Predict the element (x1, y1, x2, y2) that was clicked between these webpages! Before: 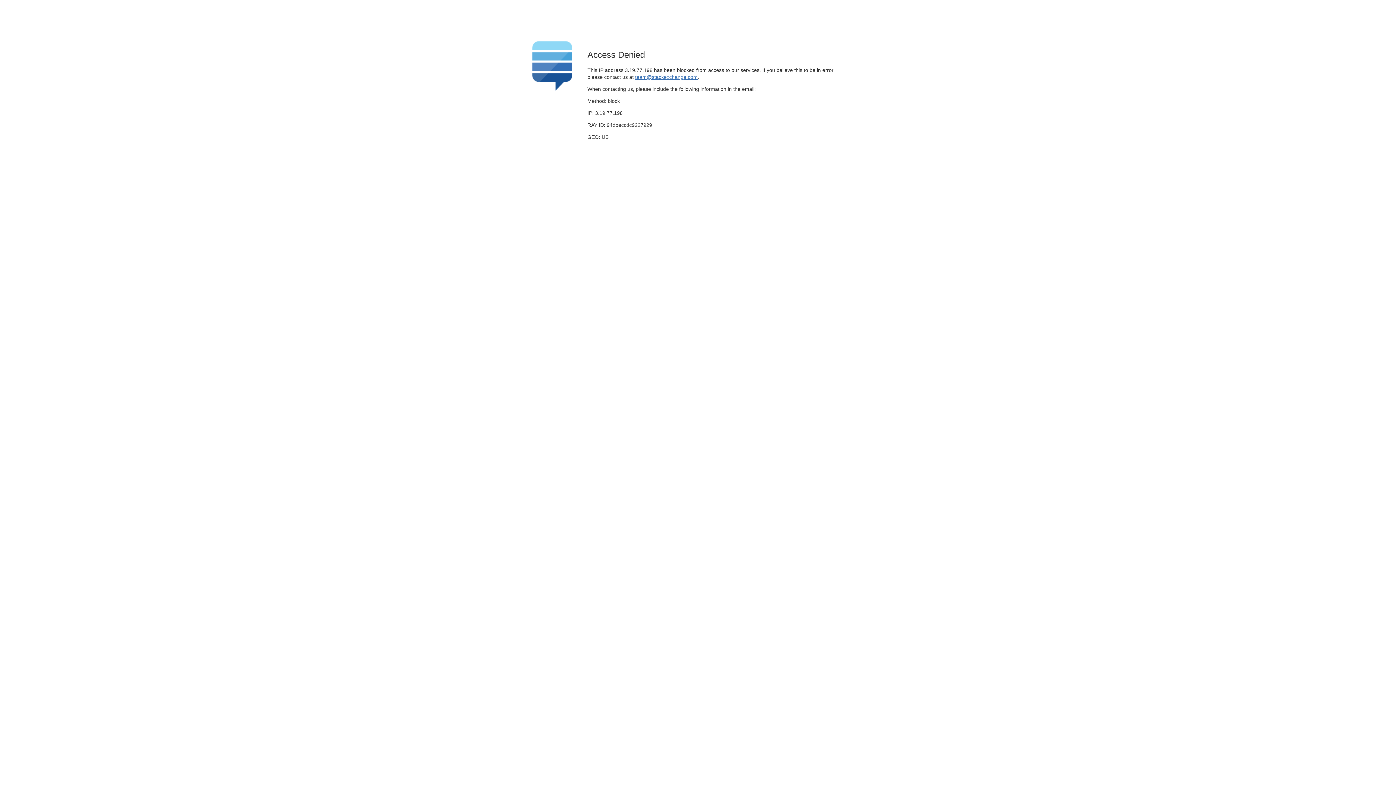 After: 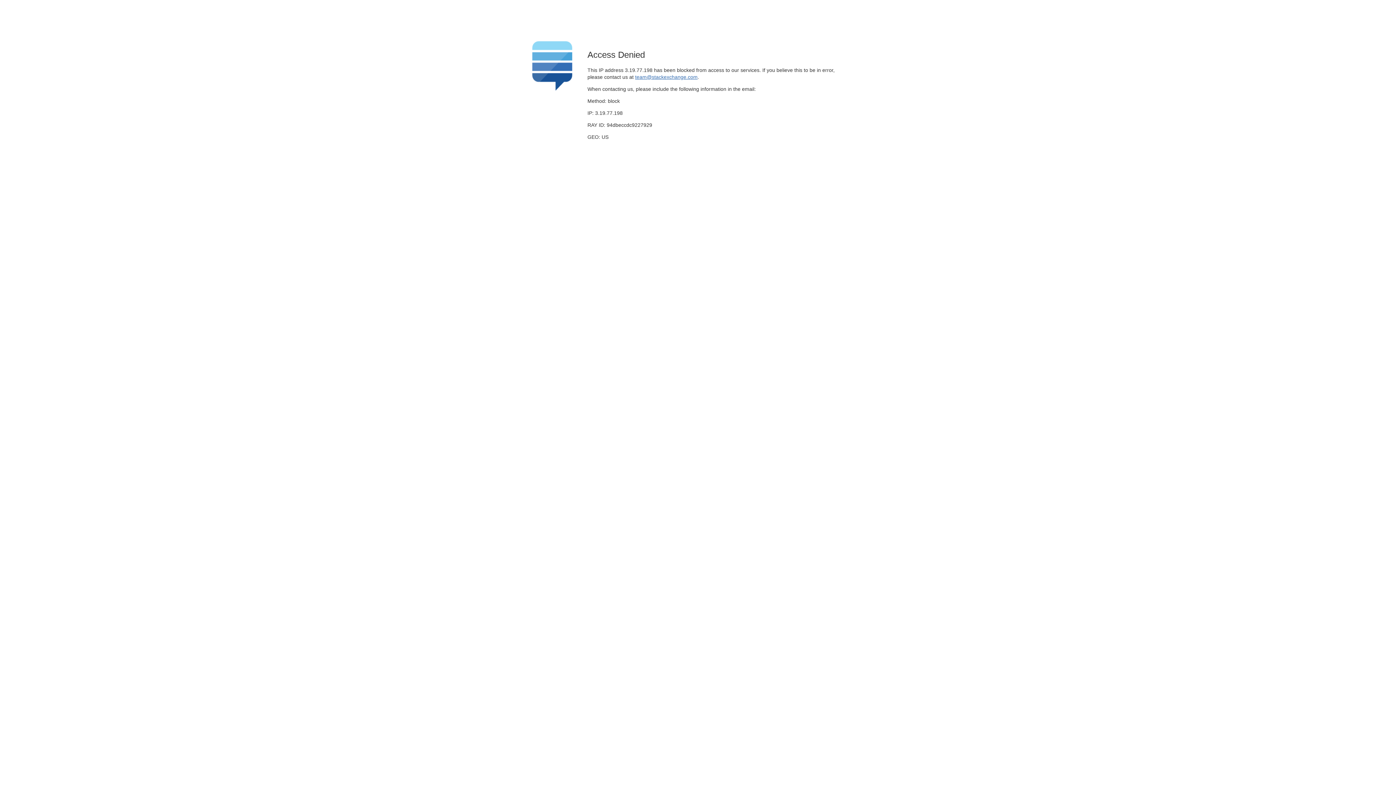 Action: bbox: (635, 74, 697, 79) label: team@stackexchange.com